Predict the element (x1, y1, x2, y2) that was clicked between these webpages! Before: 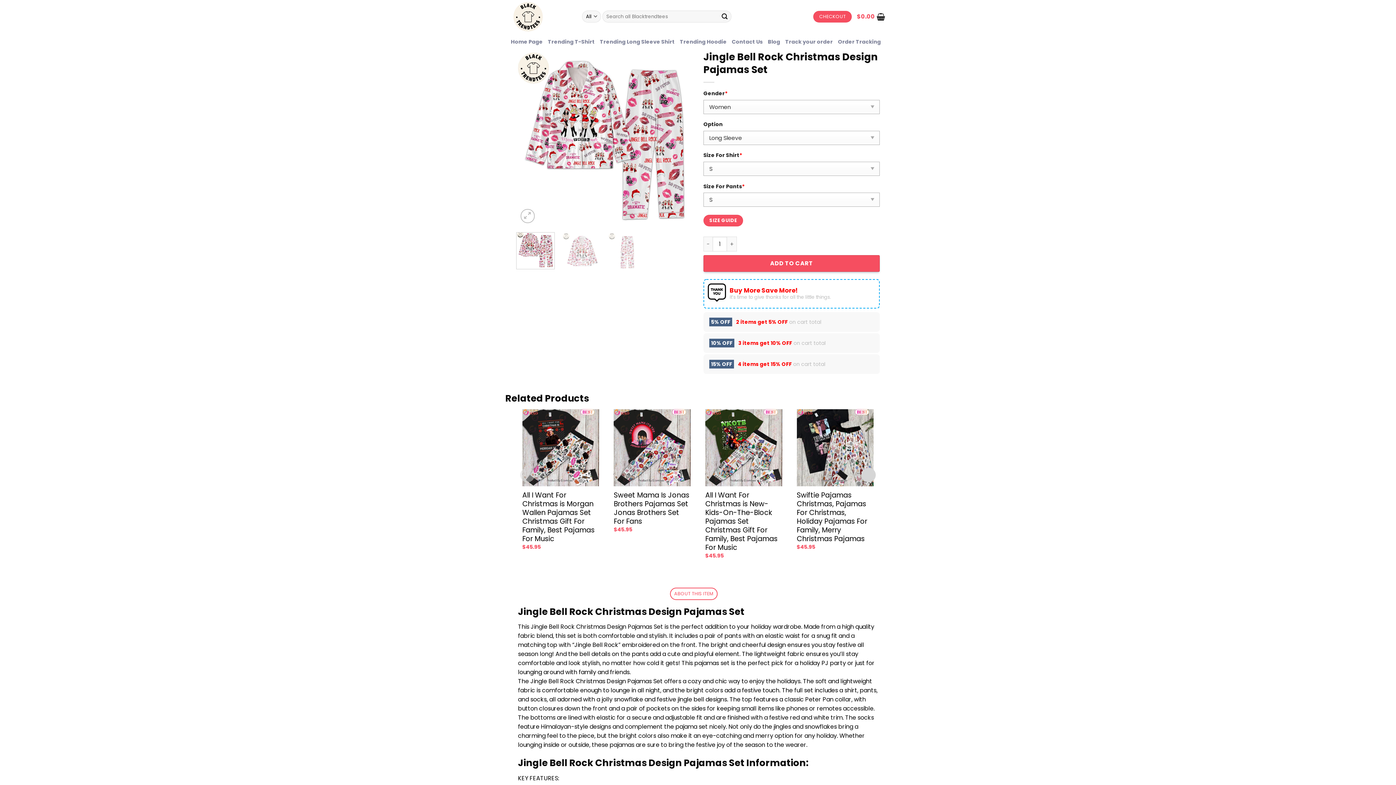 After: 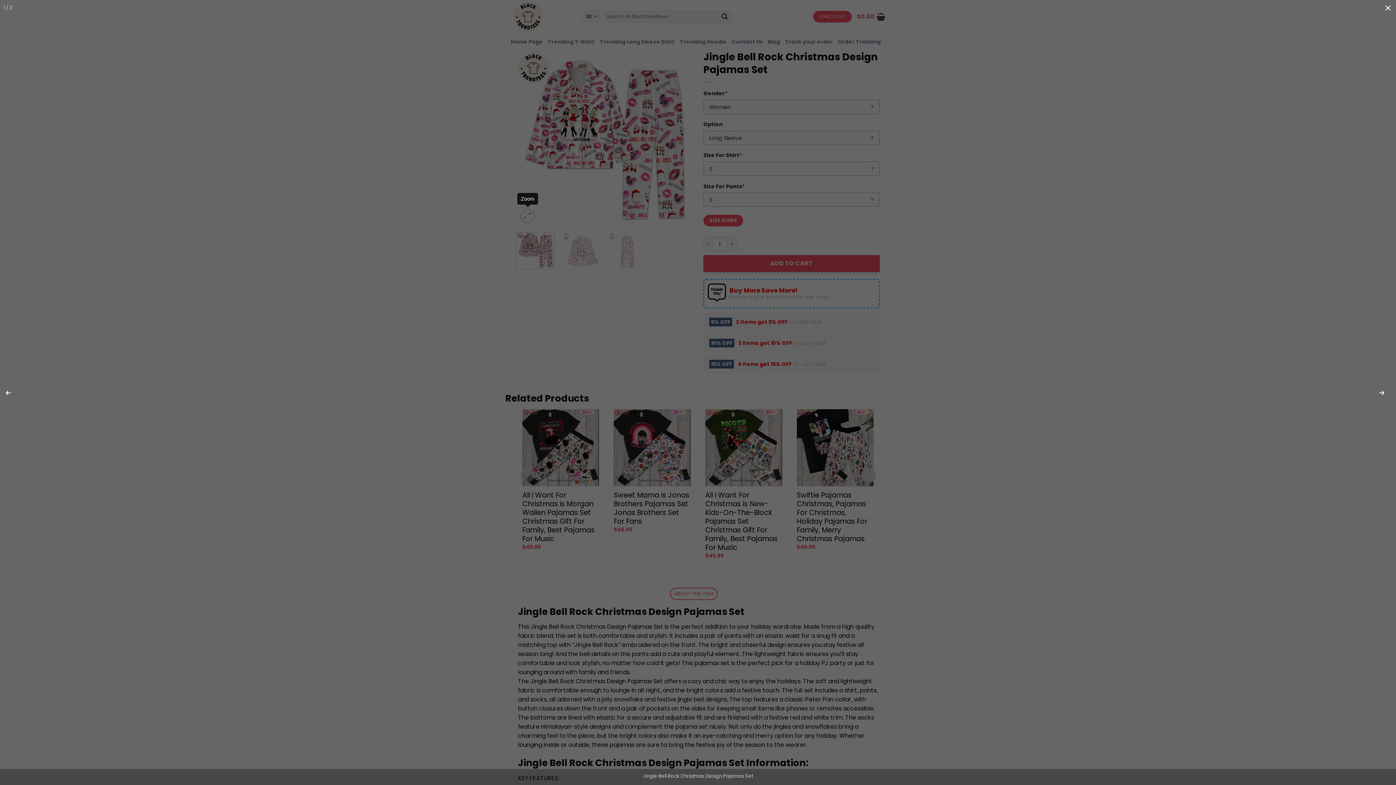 Action: bbox: (520, 209, 534, 223)